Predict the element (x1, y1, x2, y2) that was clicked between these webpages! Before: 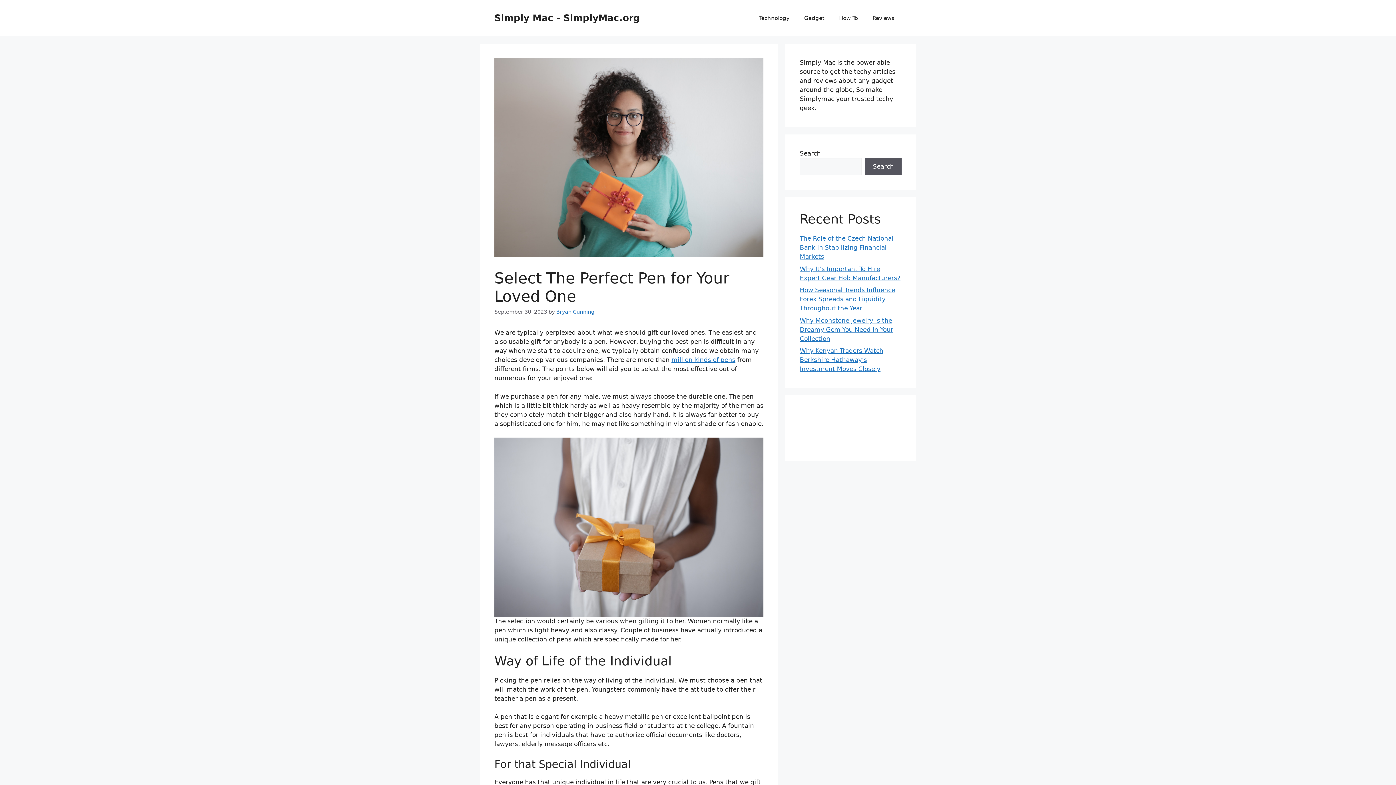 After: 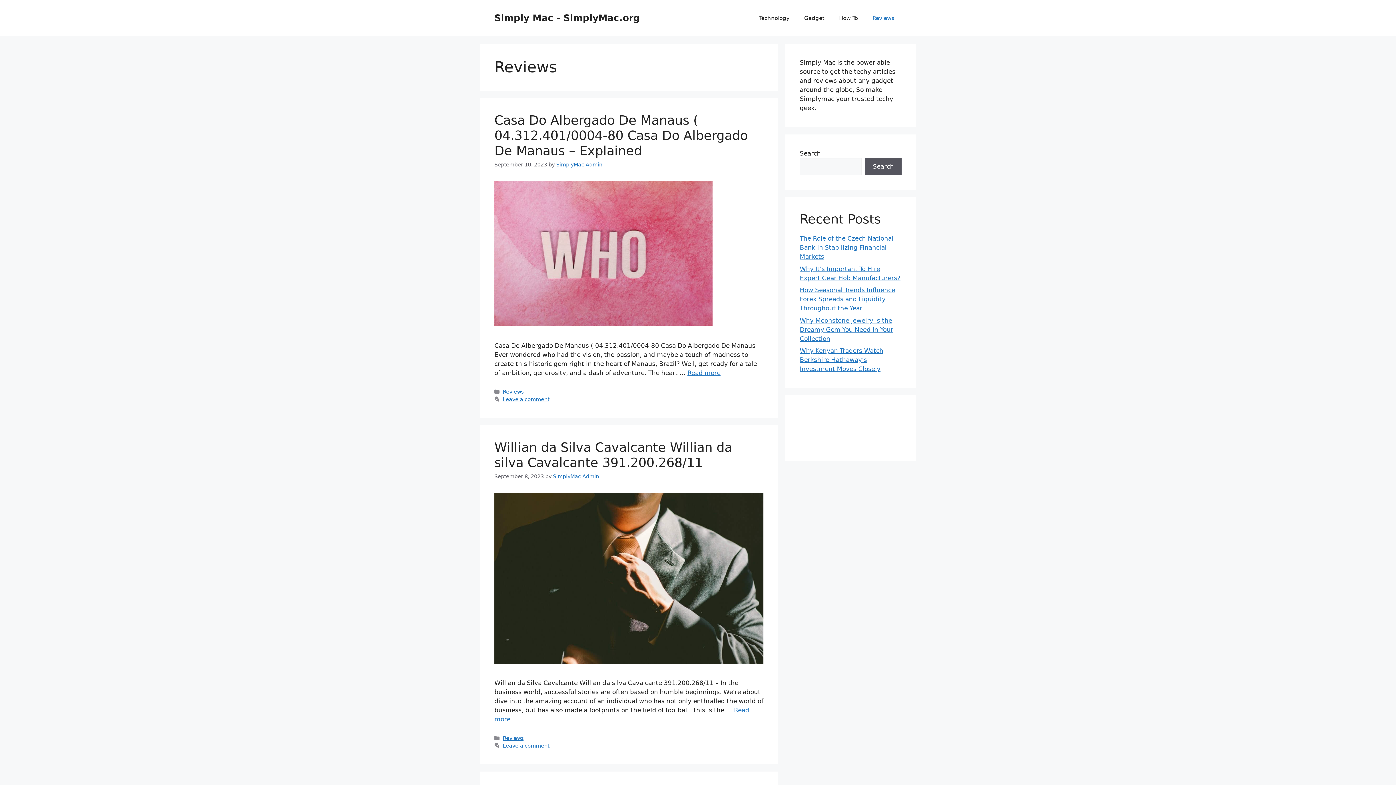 Action: label: Reviews bbox: (865, 7, 901, 29)